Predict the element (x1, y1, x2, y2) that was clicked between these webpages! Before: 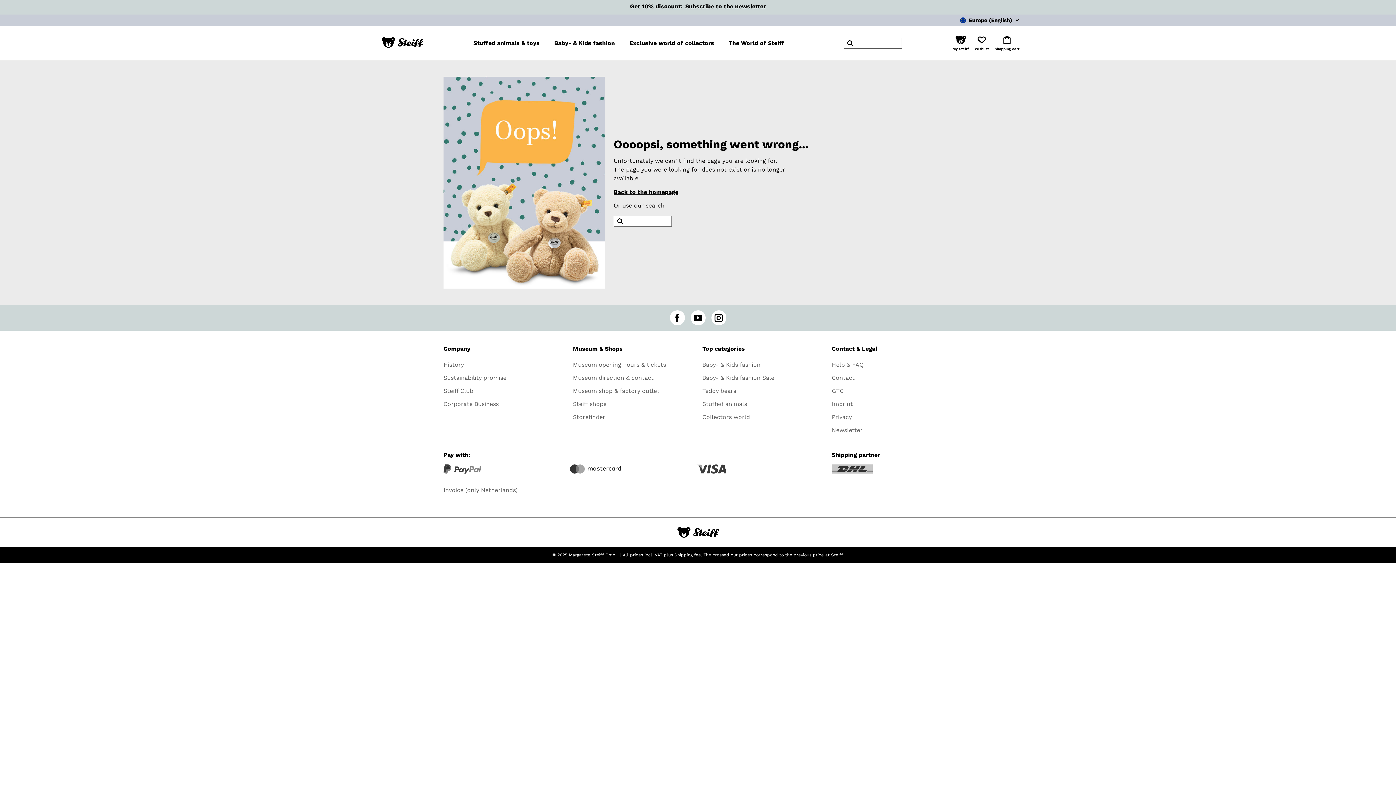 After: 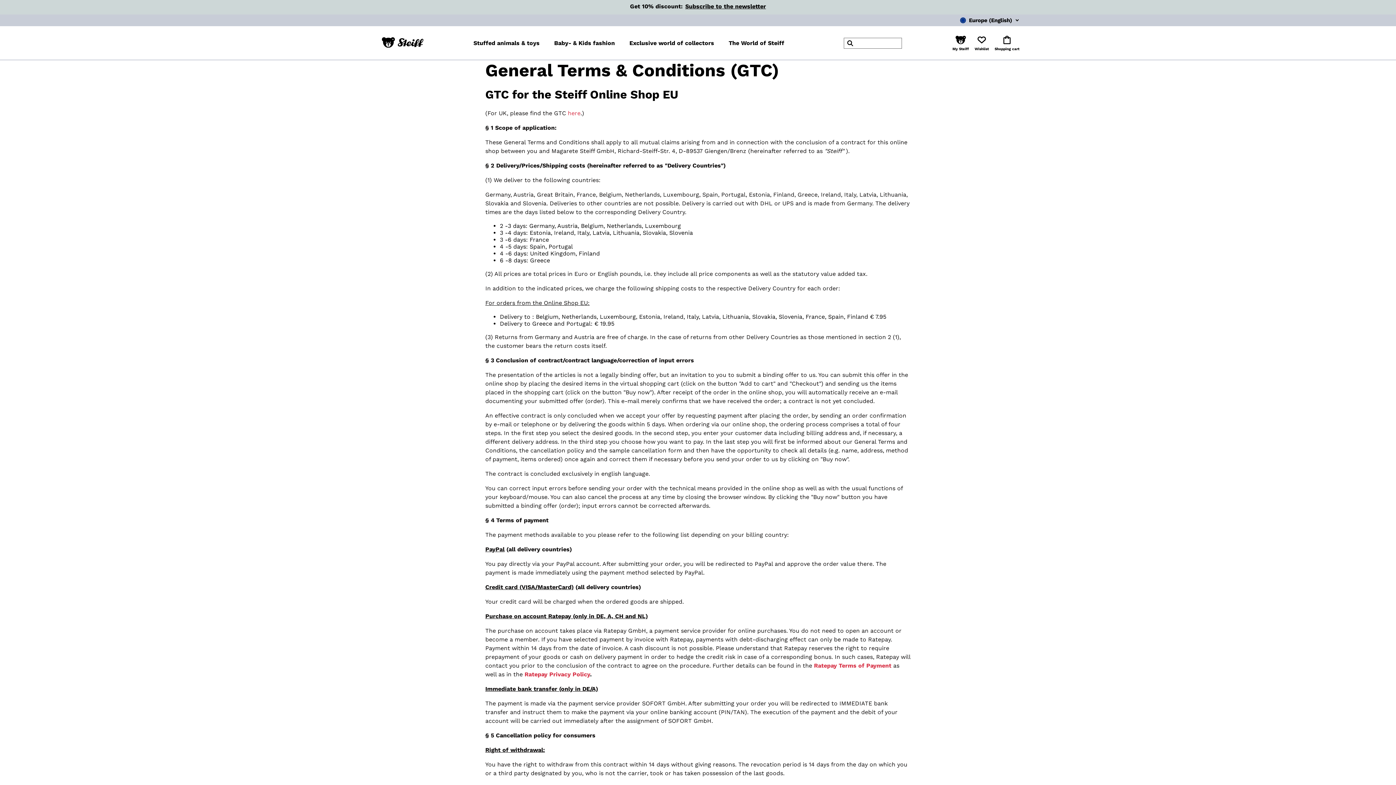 Action: bbox: (832, 387, 844, 394) label: GTC